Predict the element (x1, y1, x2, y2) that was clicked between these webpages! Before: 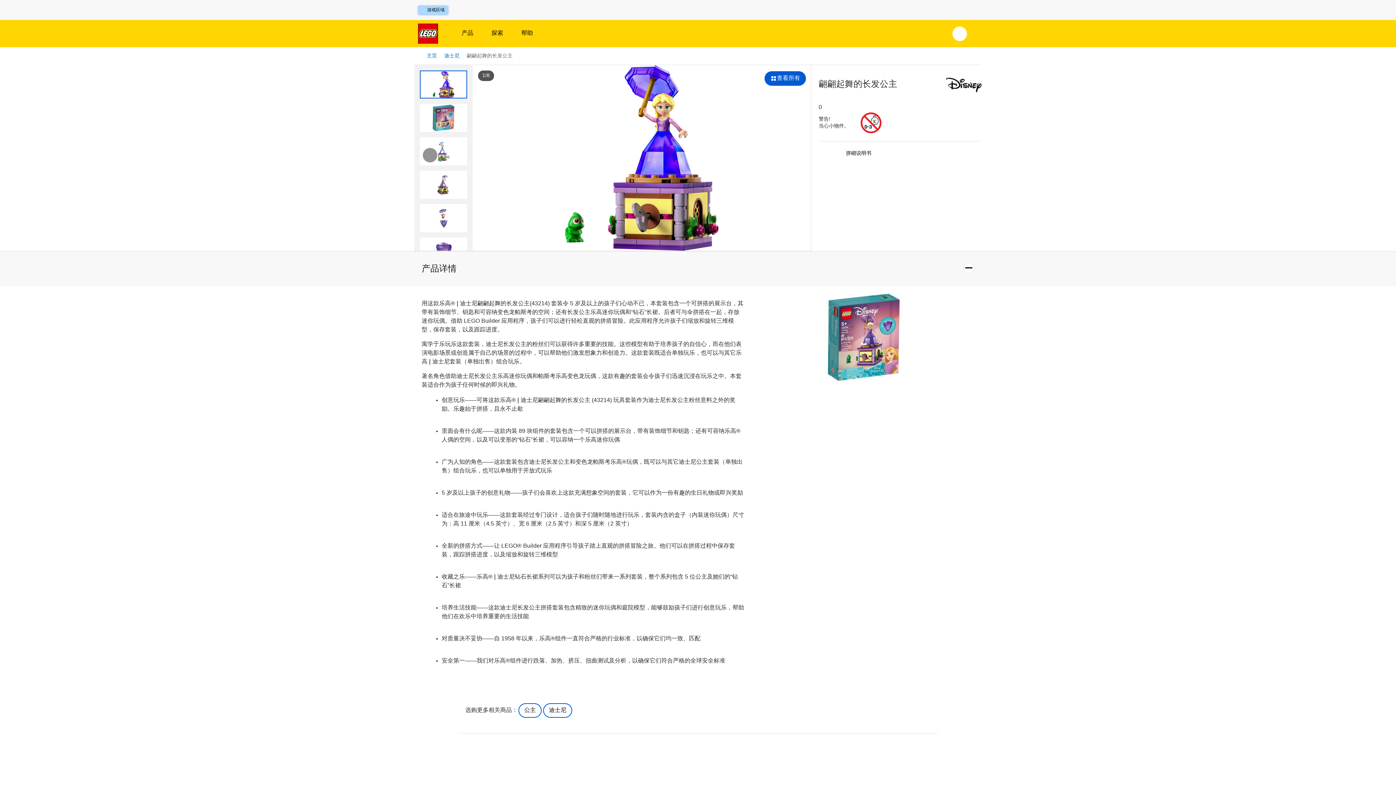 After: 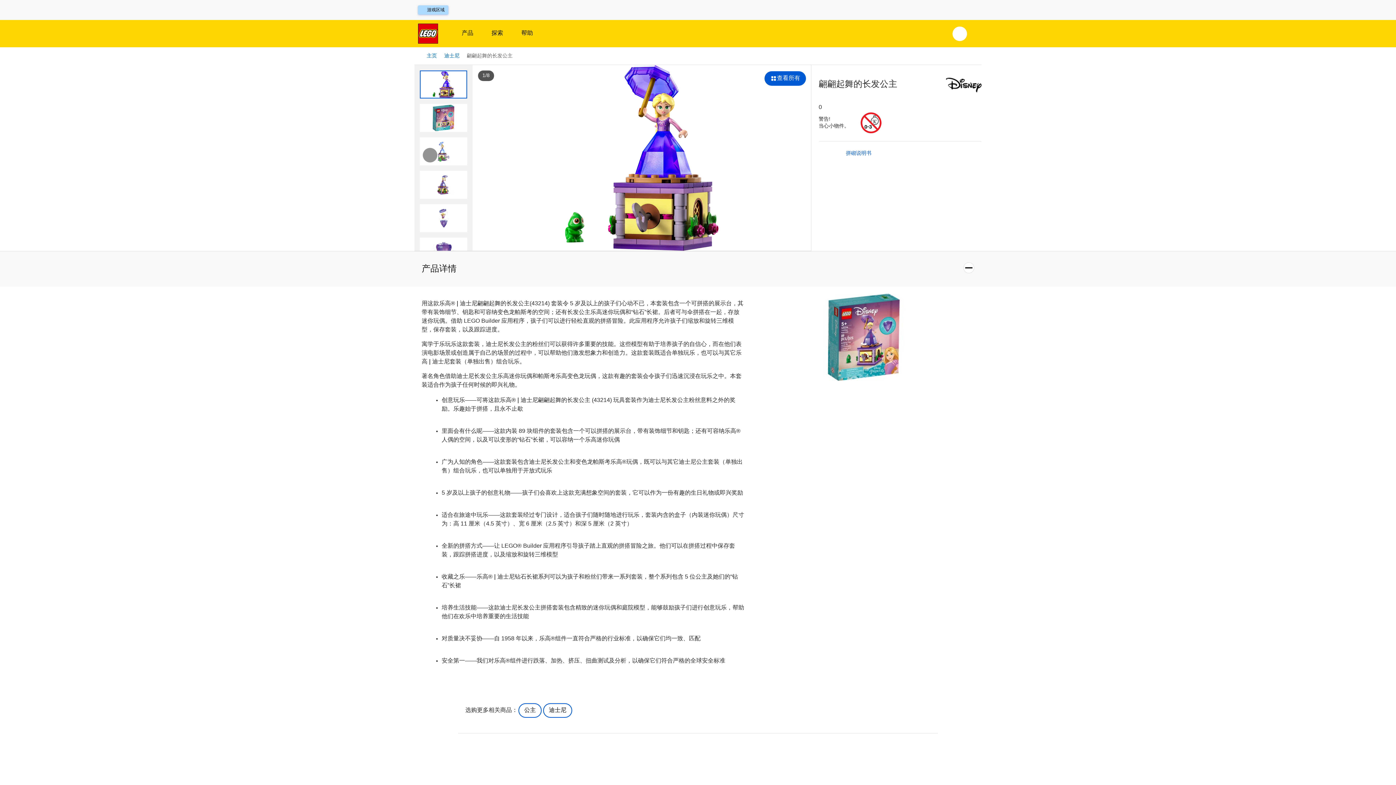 Action: label: 拼砌说明书 bbox: (818, 141, 981, 165)